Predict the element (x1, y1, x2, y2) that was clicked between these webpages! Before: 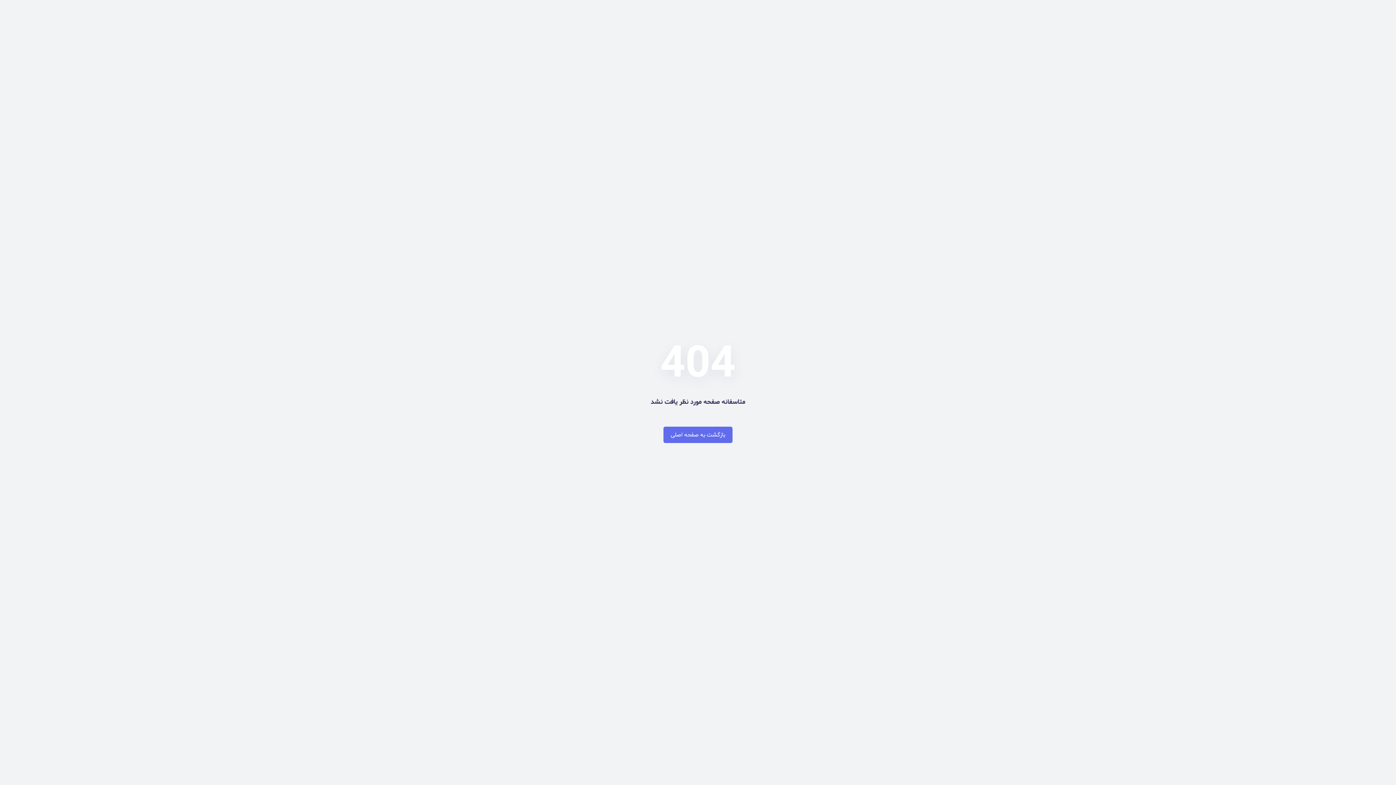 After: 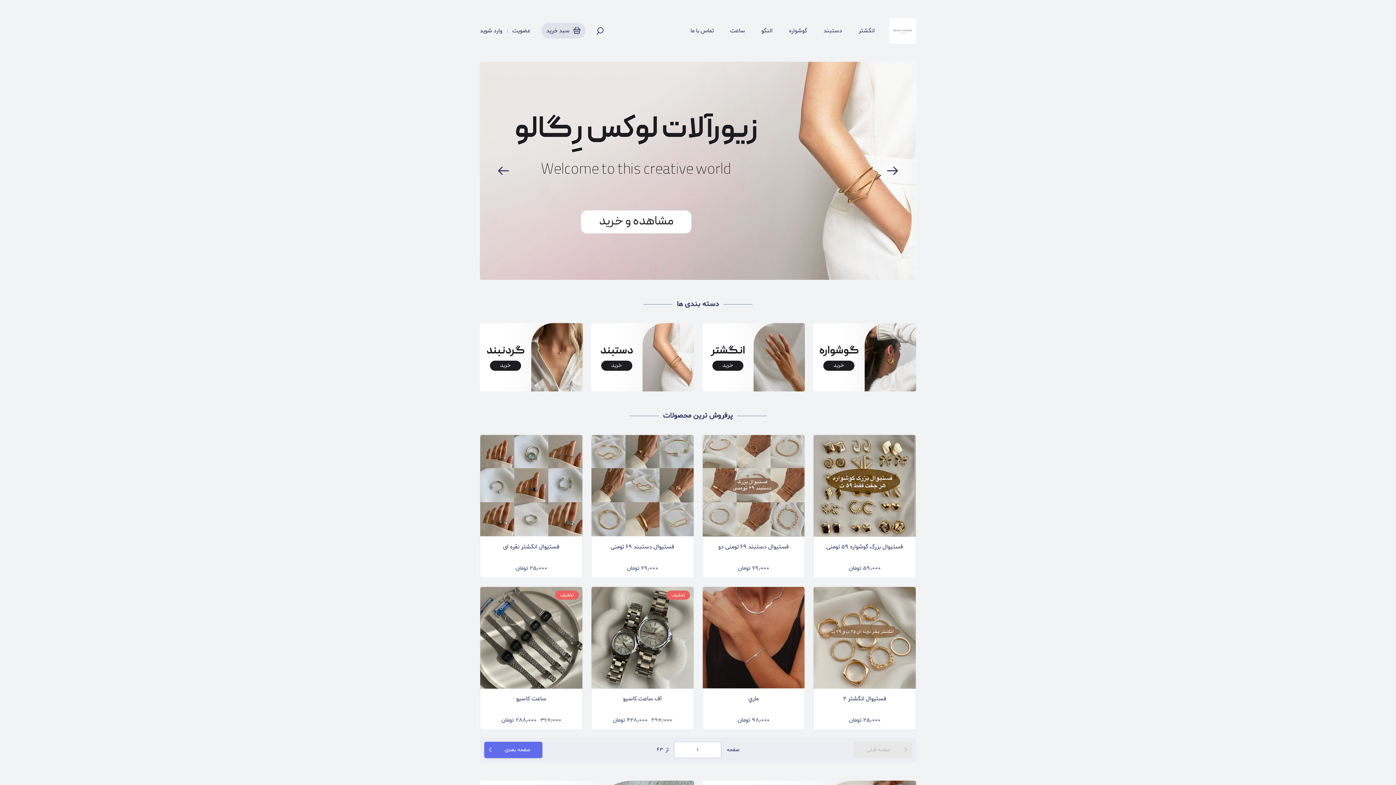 Action: label: بازگشت به صفحه اصلی bbox: (663, 426, 732, 443)